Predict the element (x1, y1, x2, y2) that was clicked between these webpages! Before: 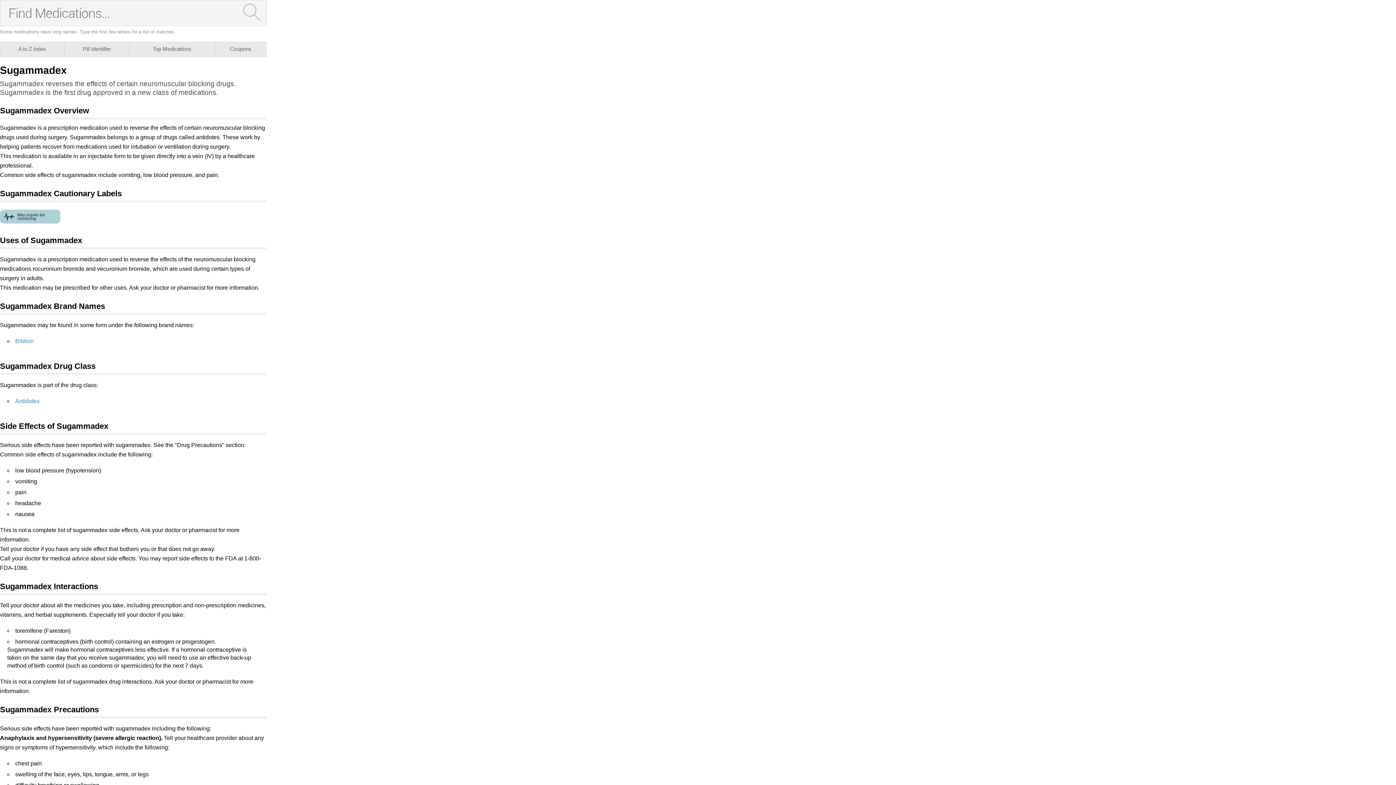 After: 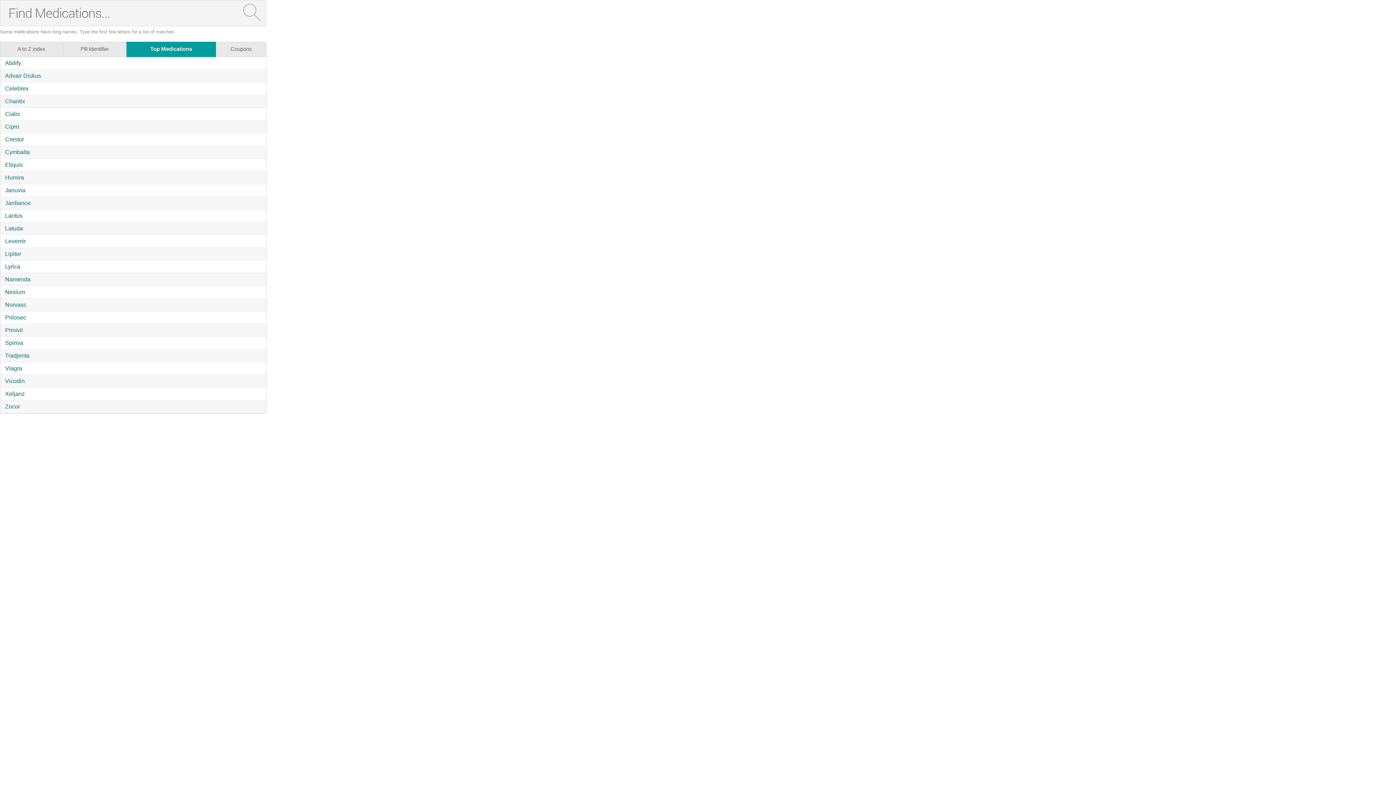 Action: label: Top Medications bbox: (129, 42, 214, 56)